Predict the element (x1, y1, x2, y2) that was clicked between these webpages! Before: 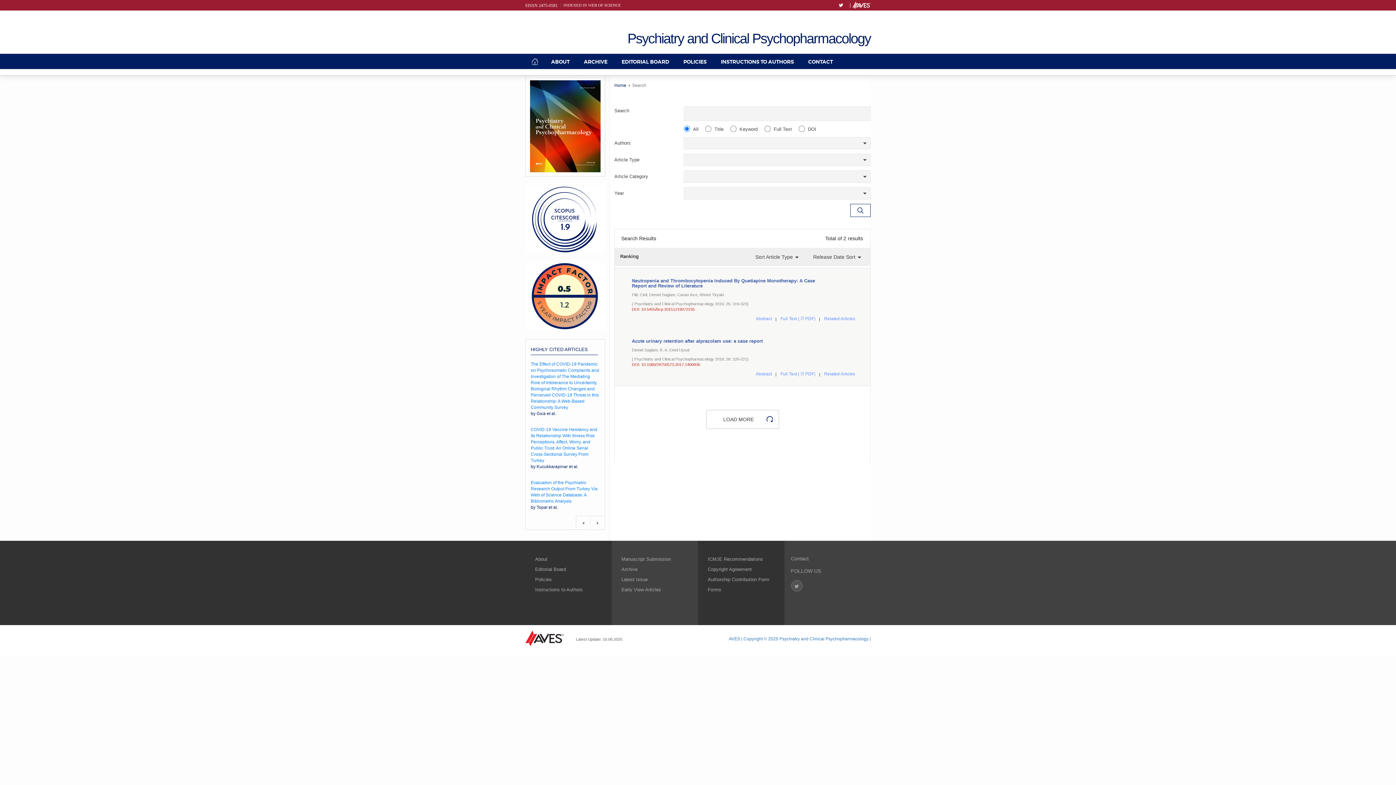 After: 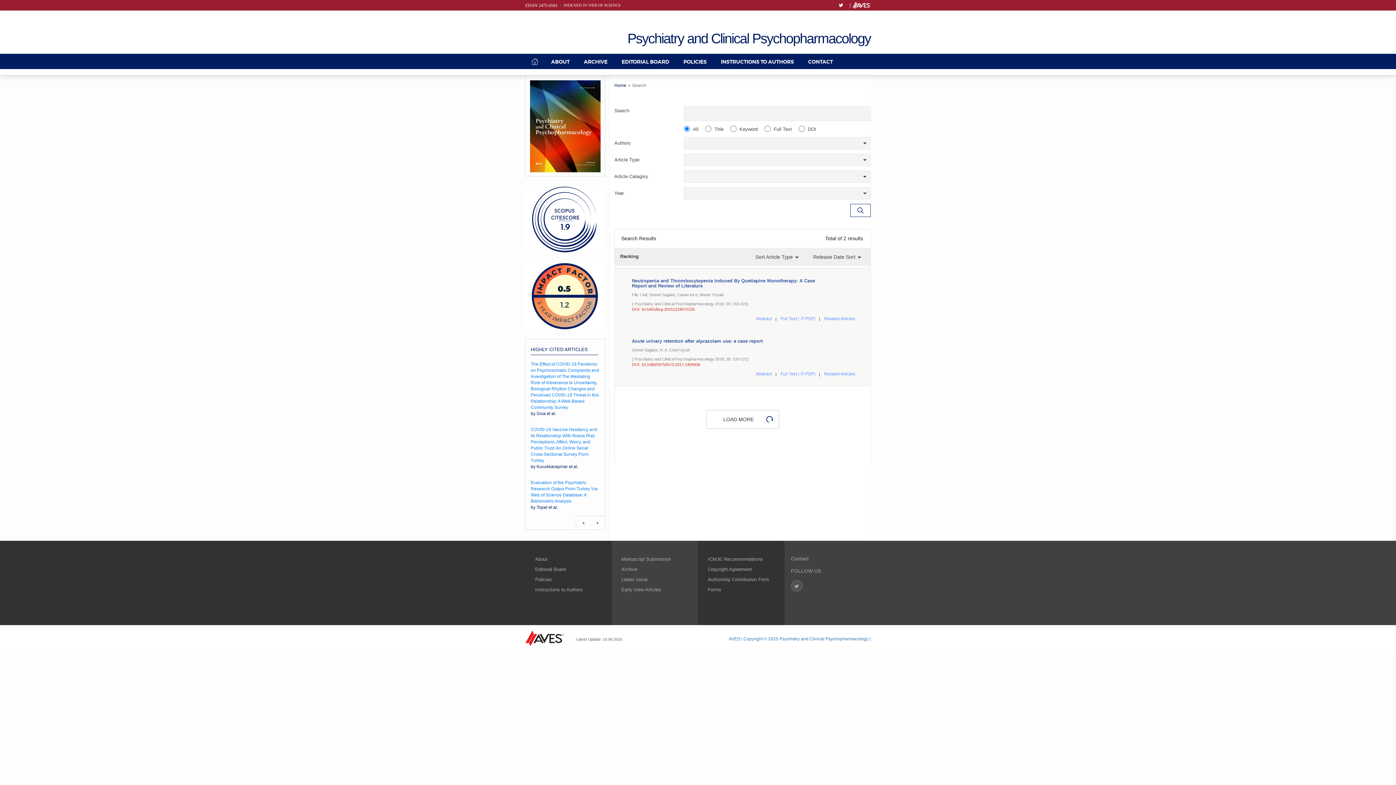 Action: bbox: (525, 635, 564, 640)